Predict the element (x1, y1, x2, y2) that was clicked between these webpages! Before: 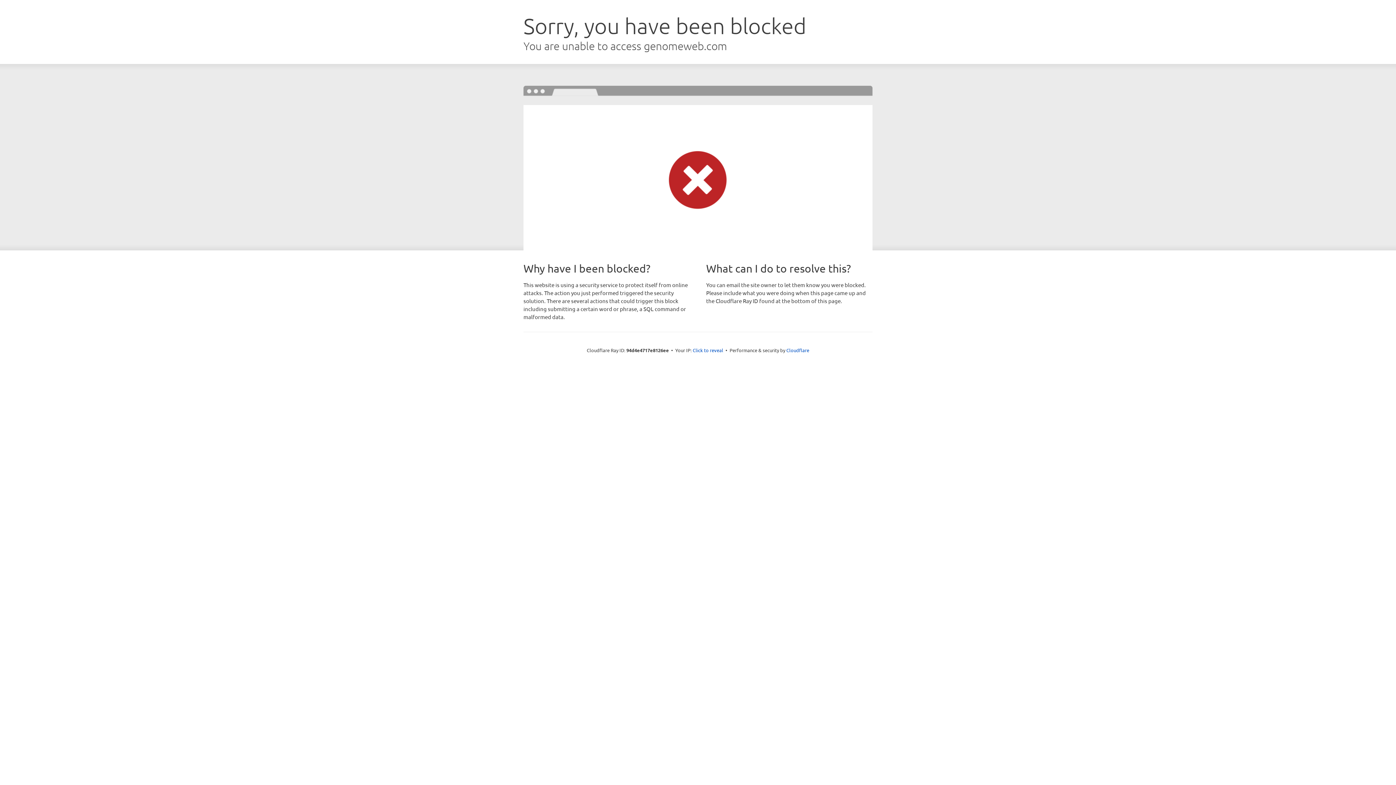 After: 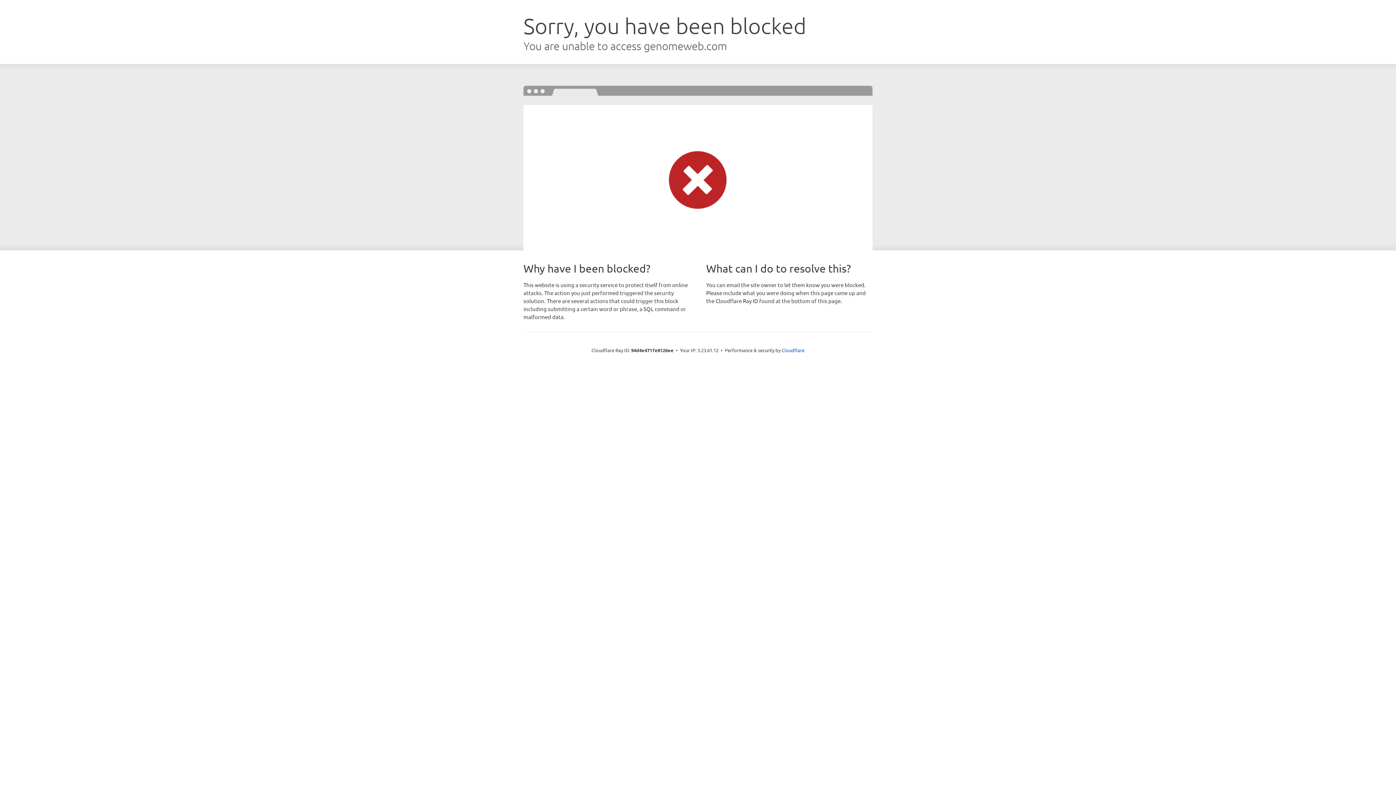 Action: bbox: (692, 346, 723, 353) label: Click to reveal